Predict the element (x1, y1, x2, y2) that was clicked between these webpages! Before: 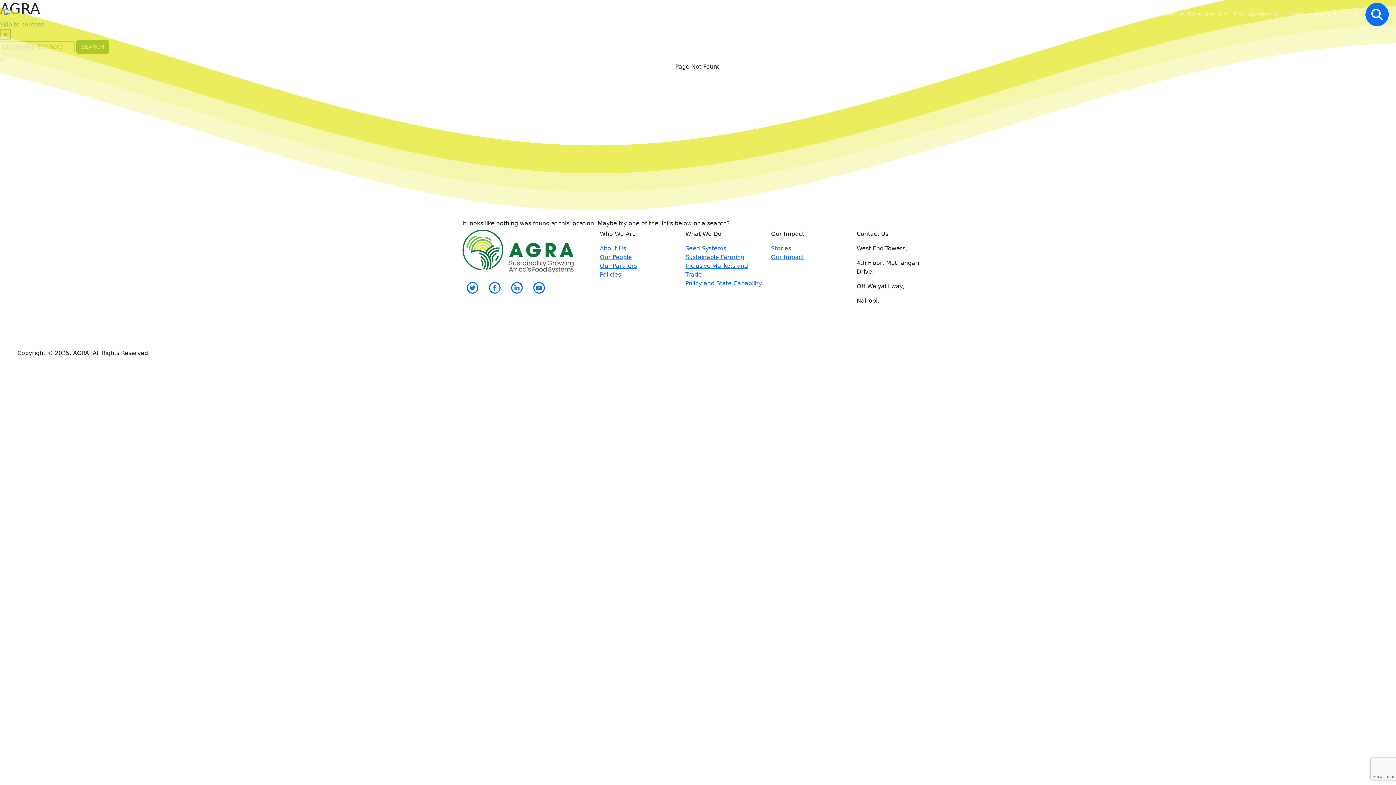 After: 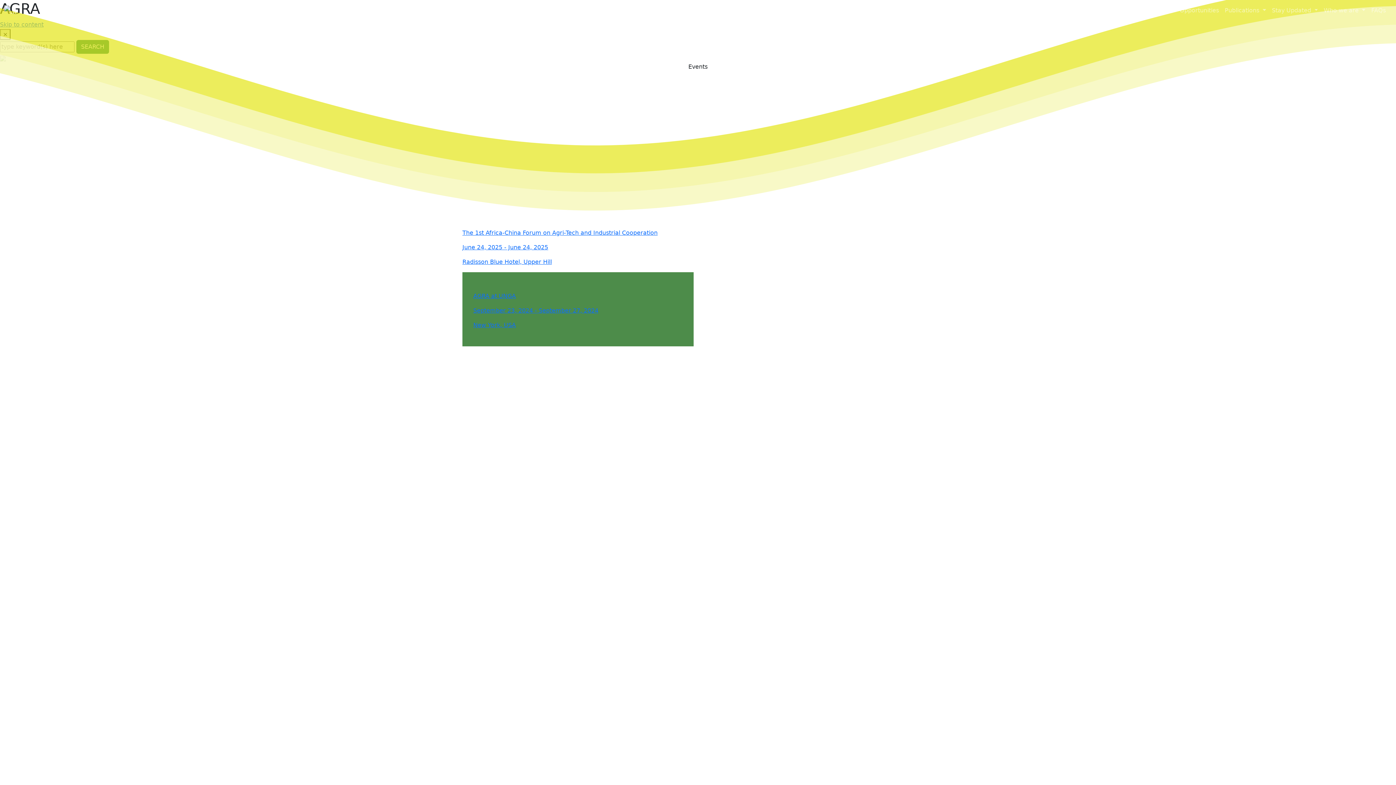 Action: label: Events bbox: (1107, 7, 1132, 21)